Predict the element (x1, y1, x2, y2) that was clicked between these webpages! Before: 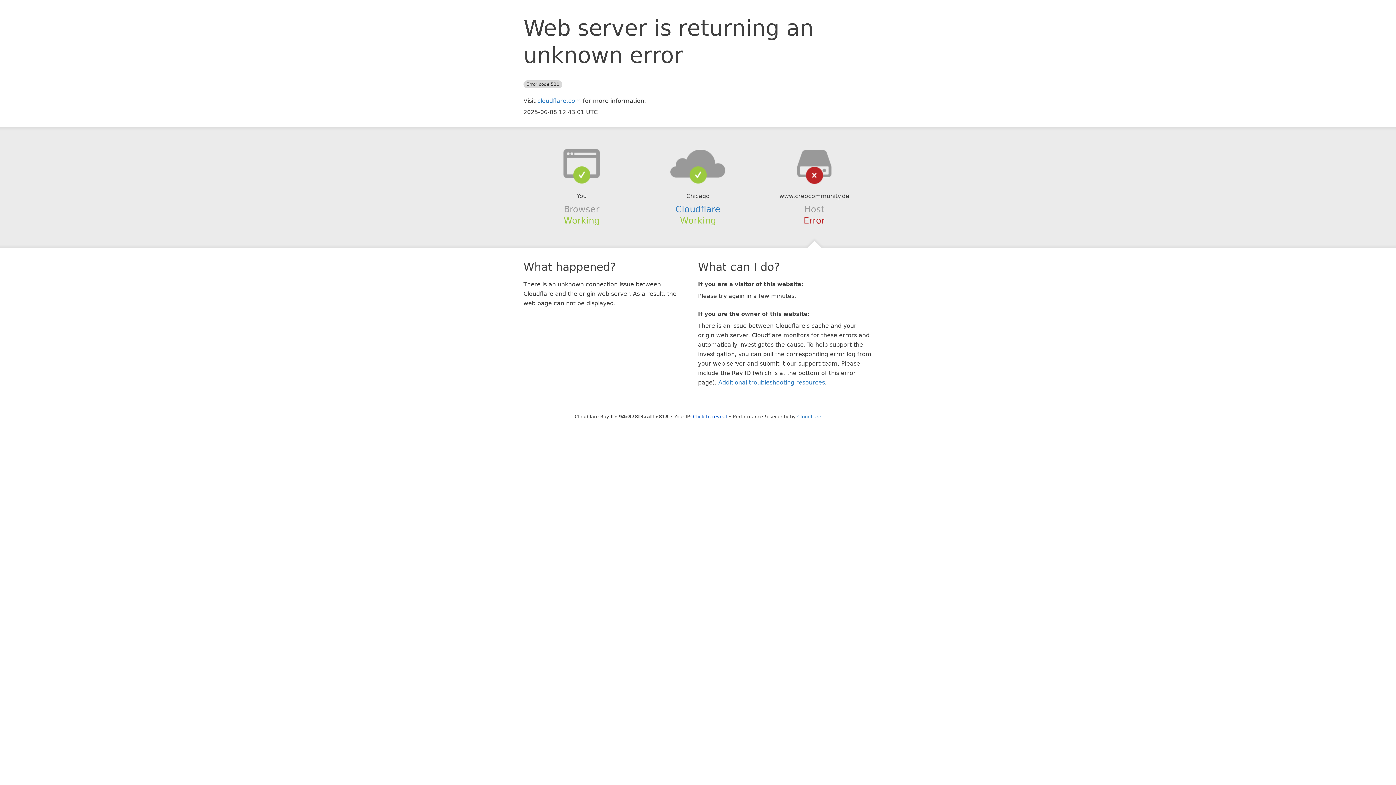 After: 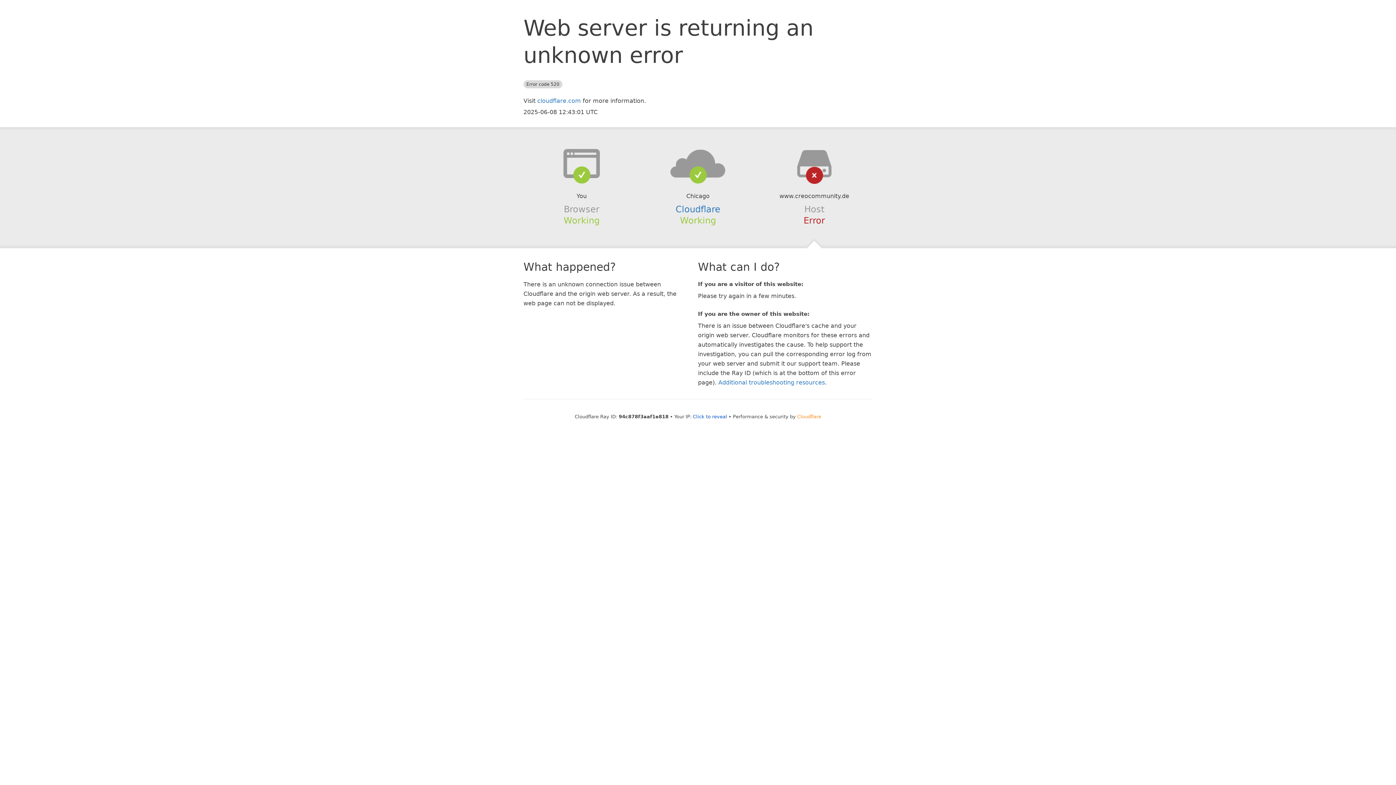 Action: label: Cloudflare bbox: (797, 414, 821, 419)